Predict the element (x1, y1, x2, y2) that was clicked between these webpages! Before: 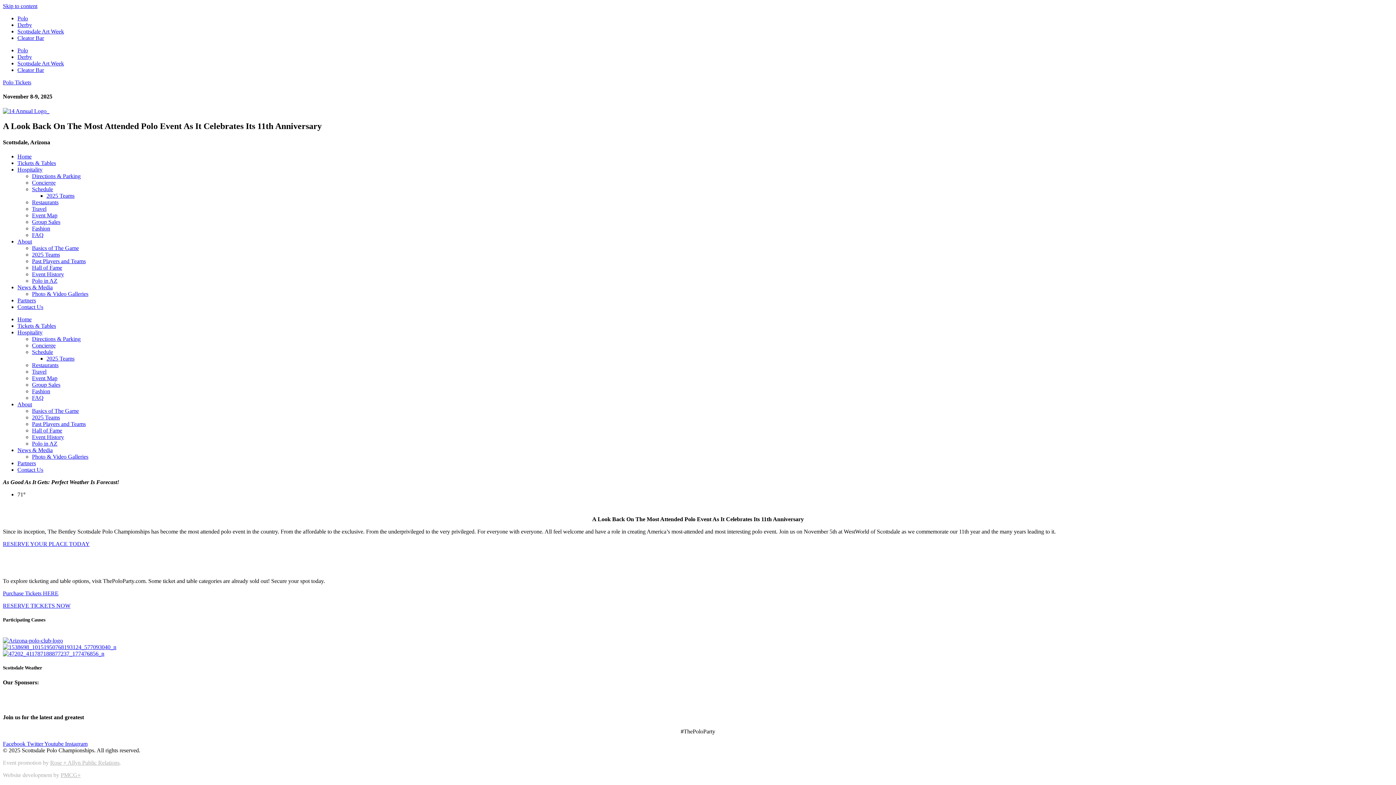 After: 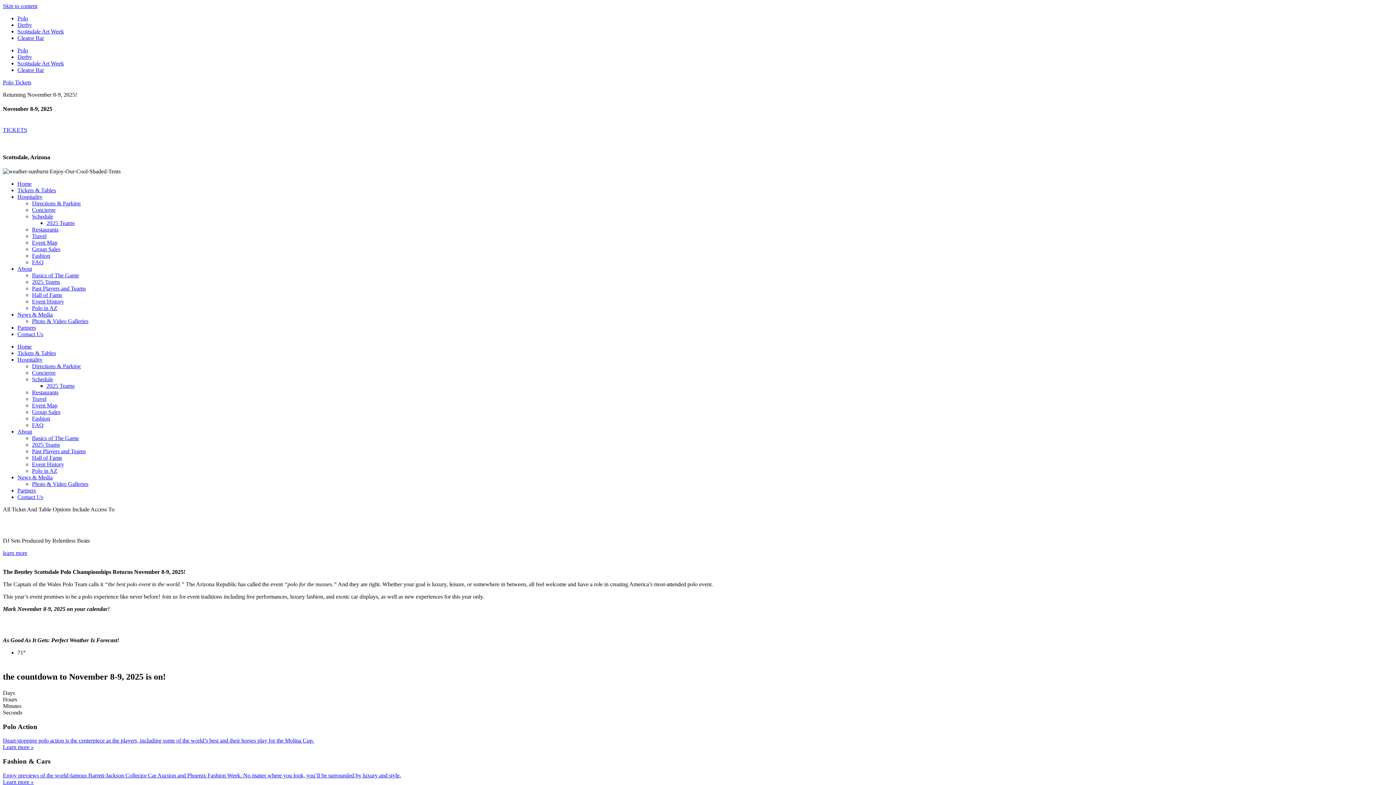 Action: bbox: (17, 316, 31, 322) label: Home